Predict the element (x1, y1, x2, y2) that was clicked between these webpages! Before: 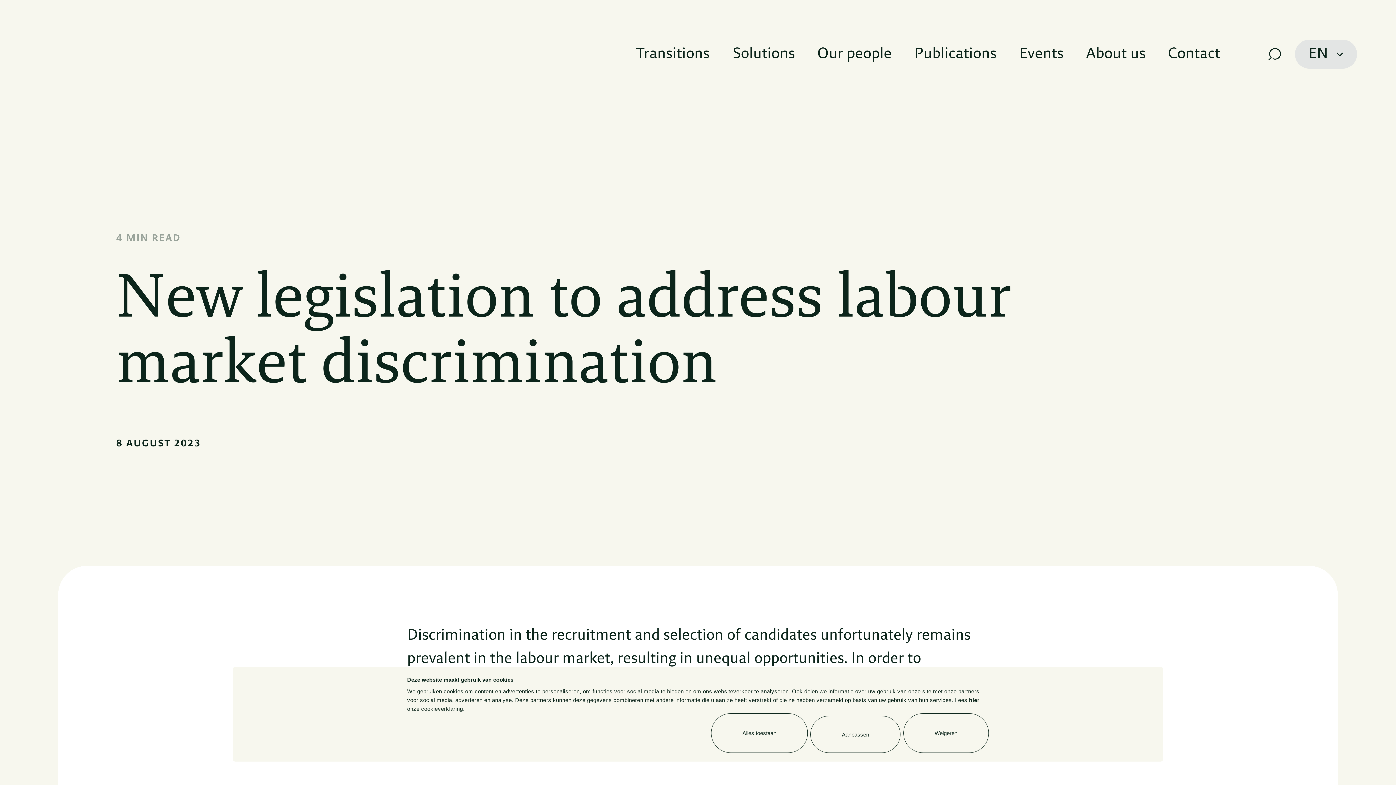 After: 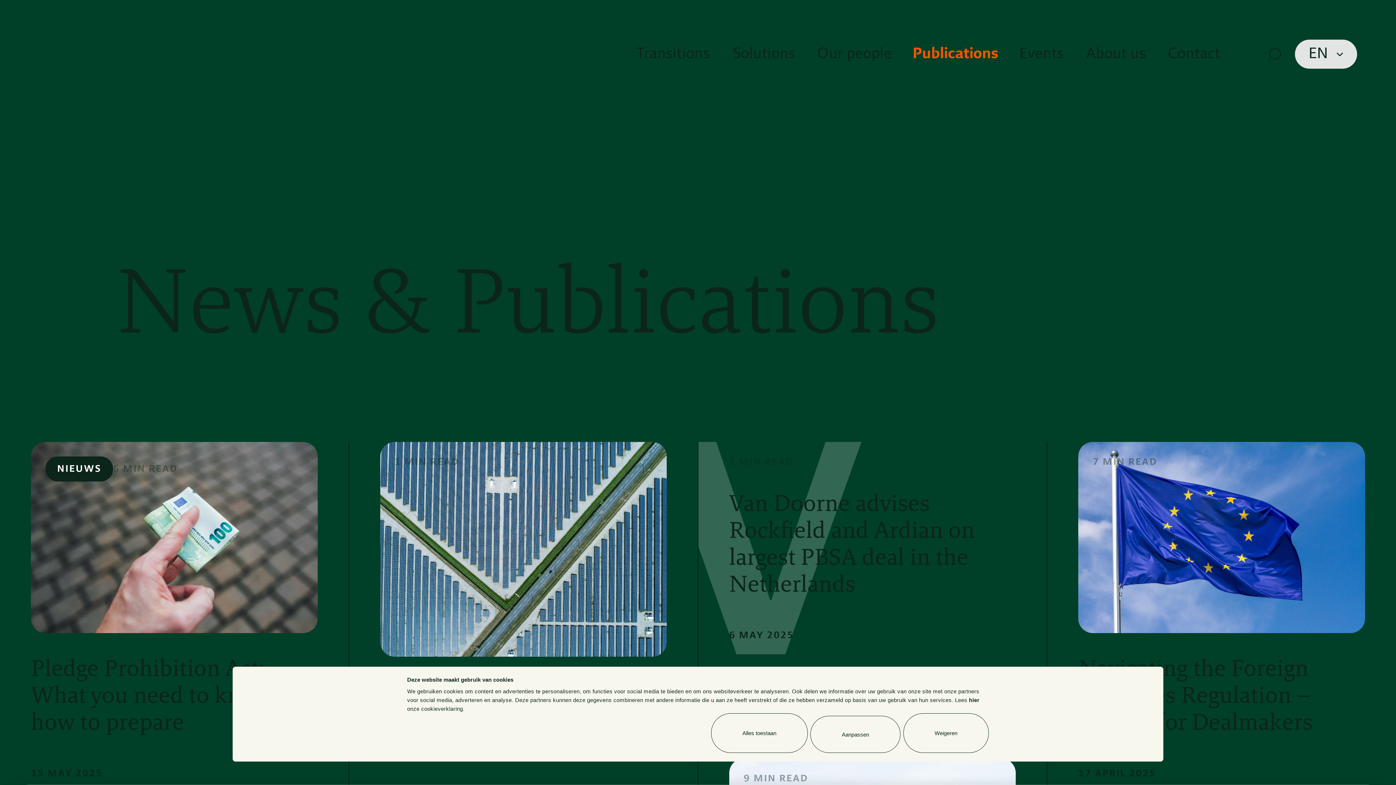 Action: bbox: (912, 42, 998, 65) label: Publications